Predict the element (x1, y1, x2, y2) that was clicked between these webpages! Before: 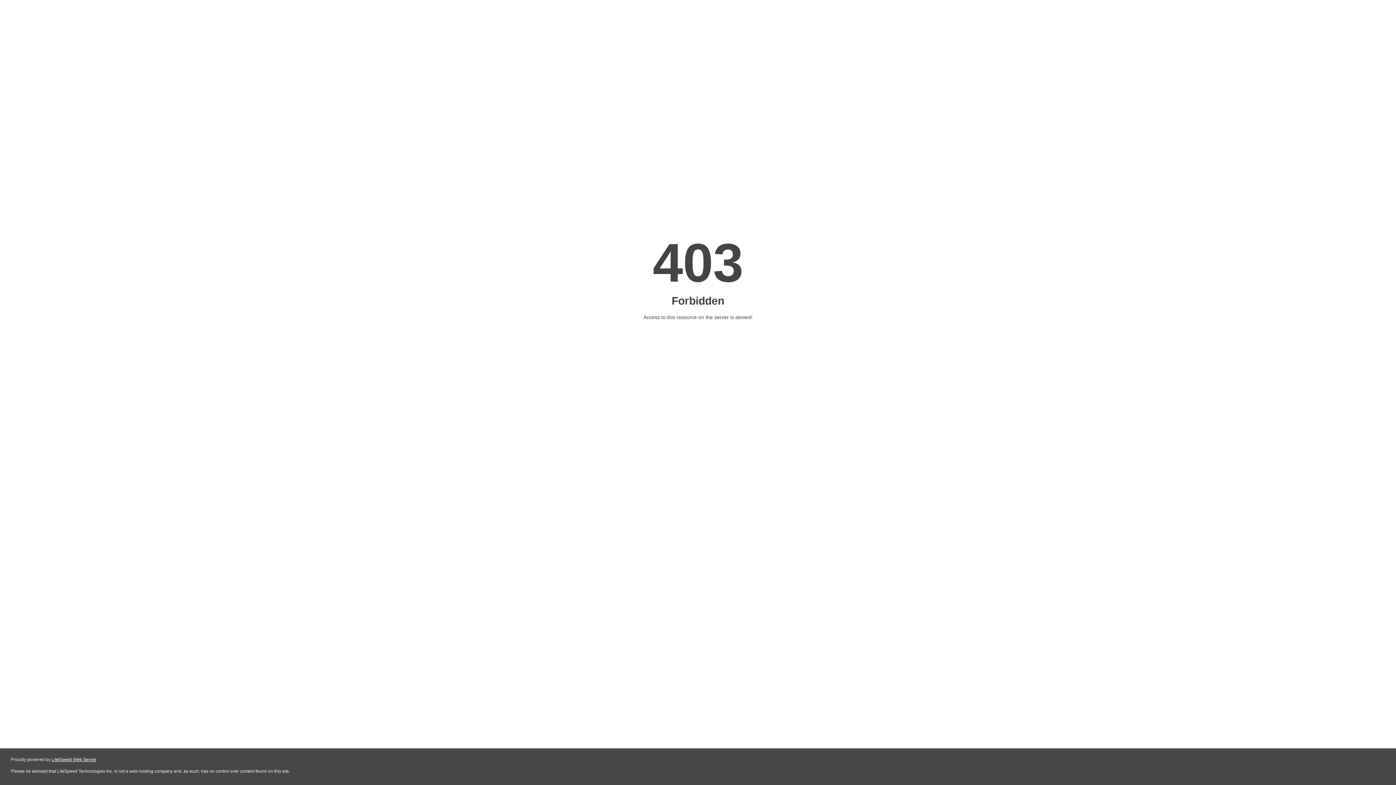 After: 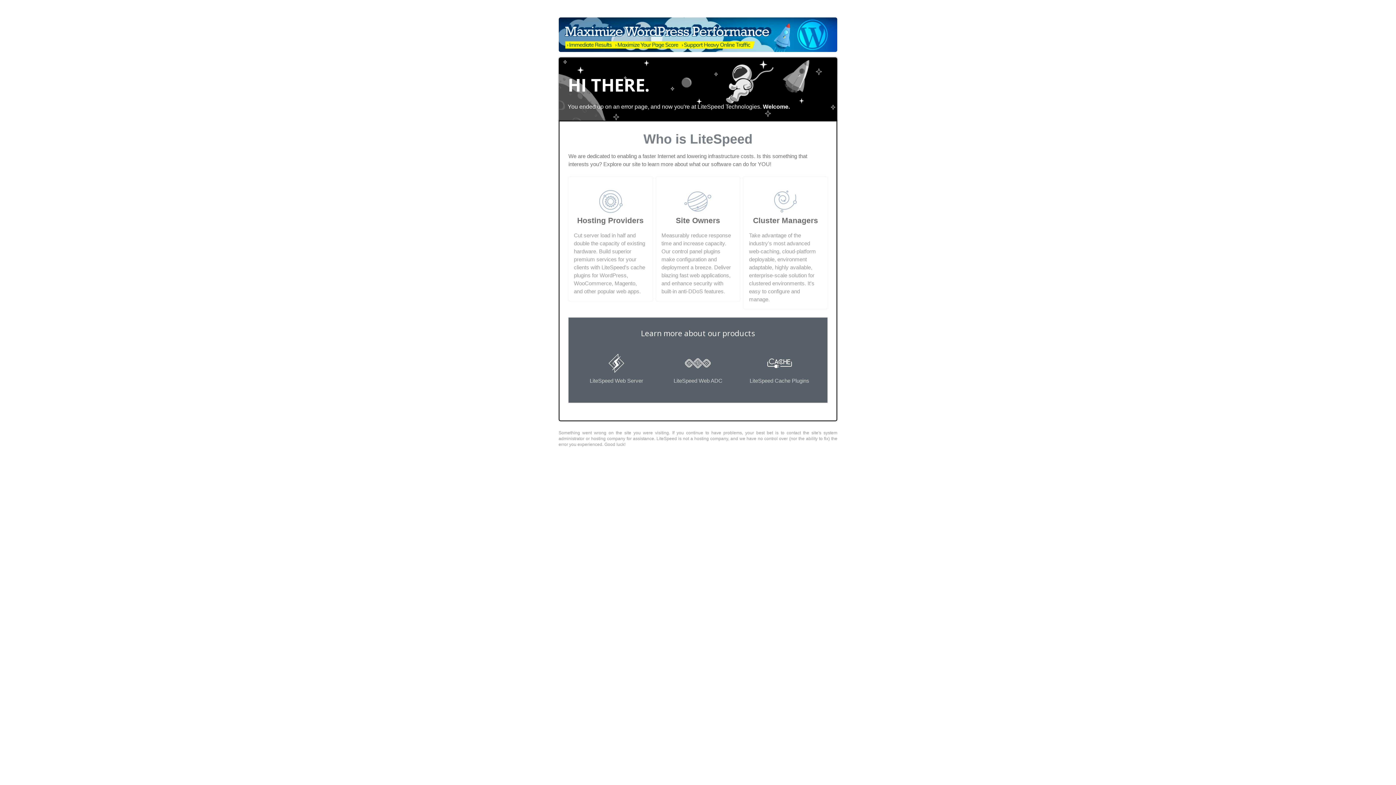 Action: bbox: (51, 757, 96, 762) label: LiteSpeed Web Server